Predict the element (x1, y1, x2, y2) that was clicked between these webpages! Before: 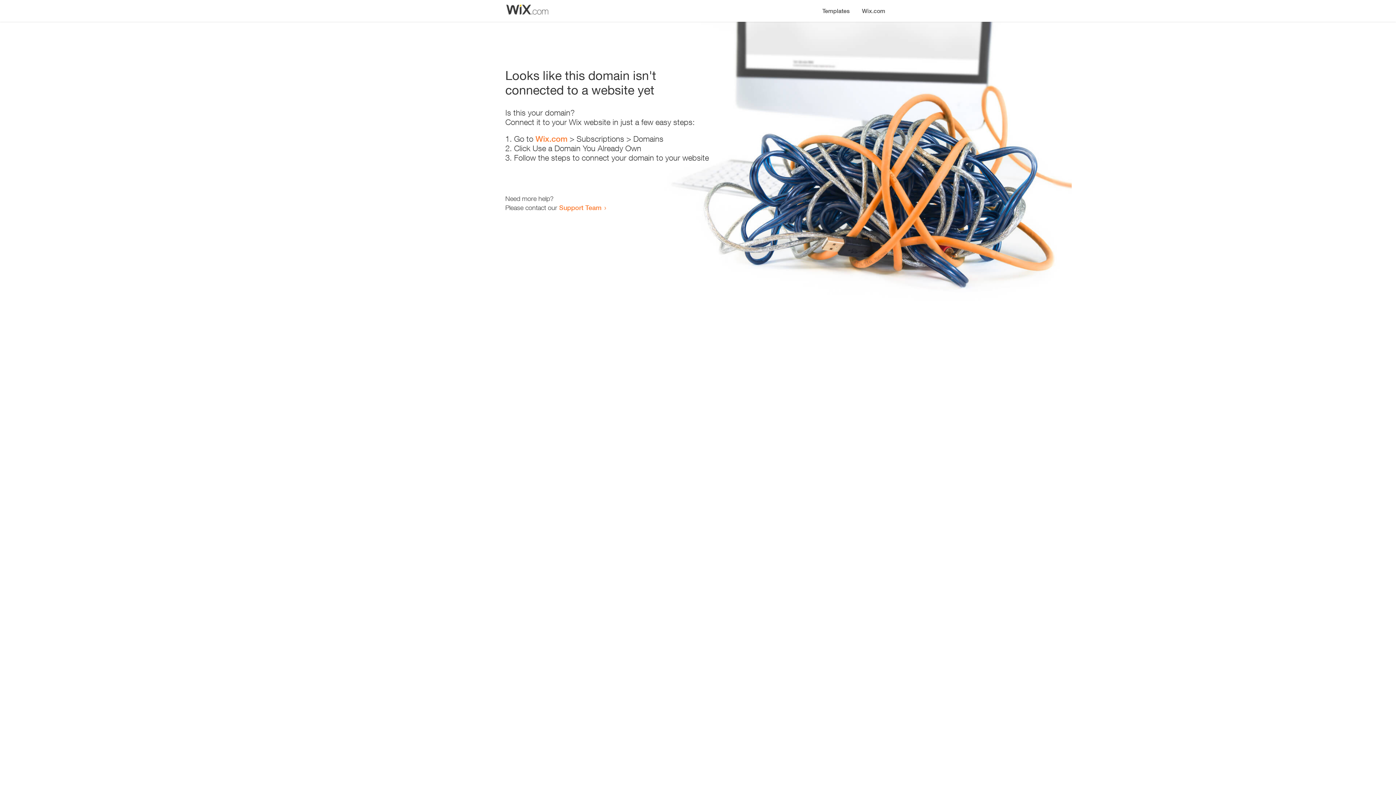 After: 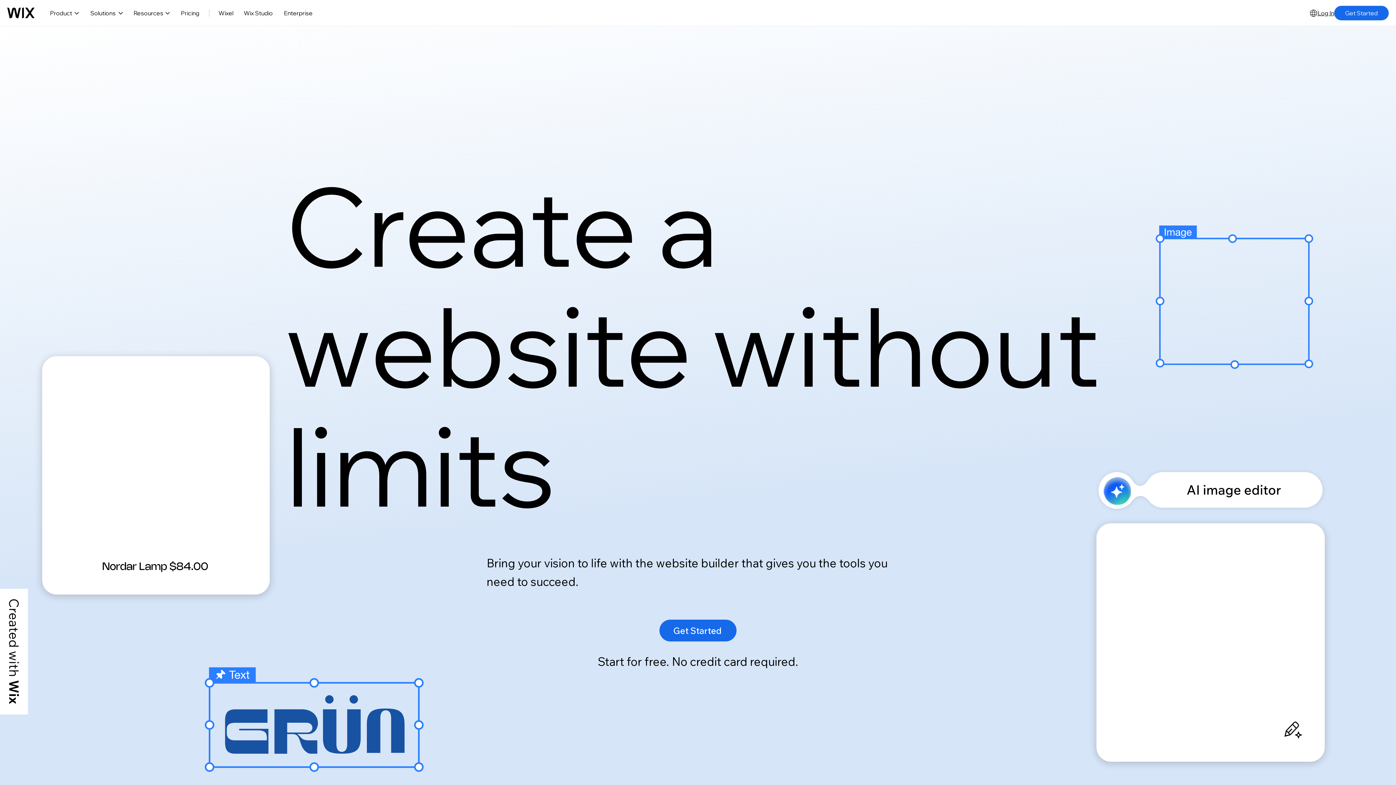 Action: label: Wix.com bbox: (535, 134, 567, 143)